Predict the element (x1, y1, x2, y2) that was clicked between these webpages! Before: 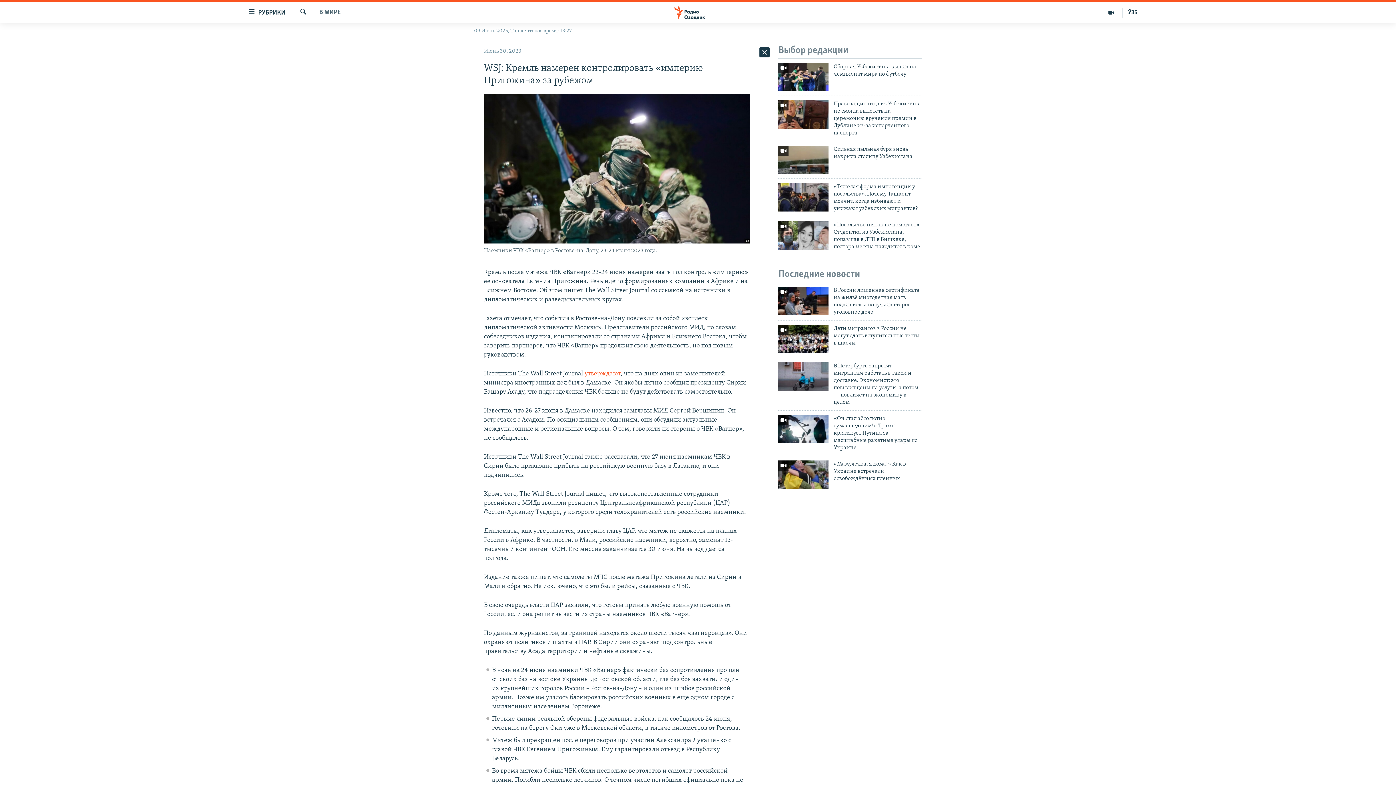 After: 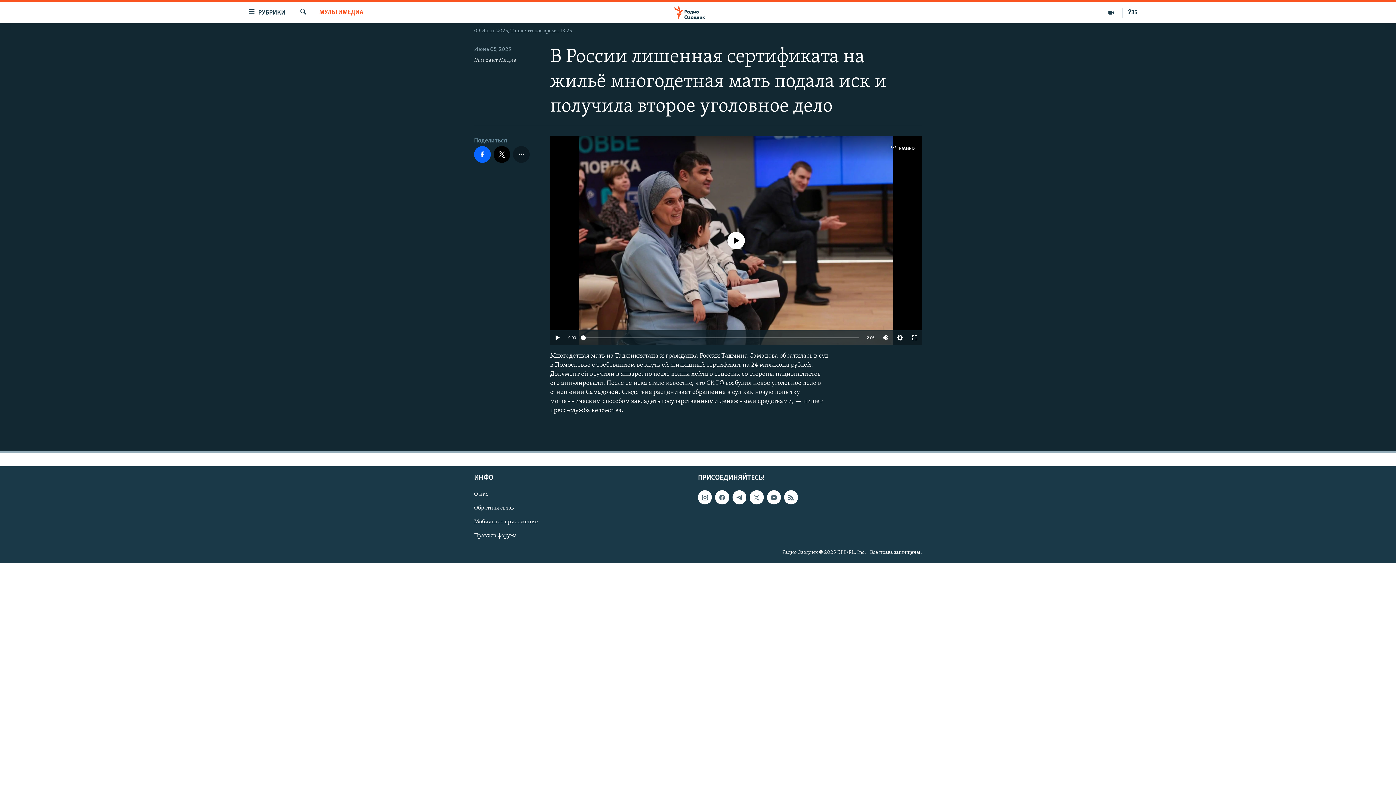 Action: bbox: (778, 287, 828, 315)